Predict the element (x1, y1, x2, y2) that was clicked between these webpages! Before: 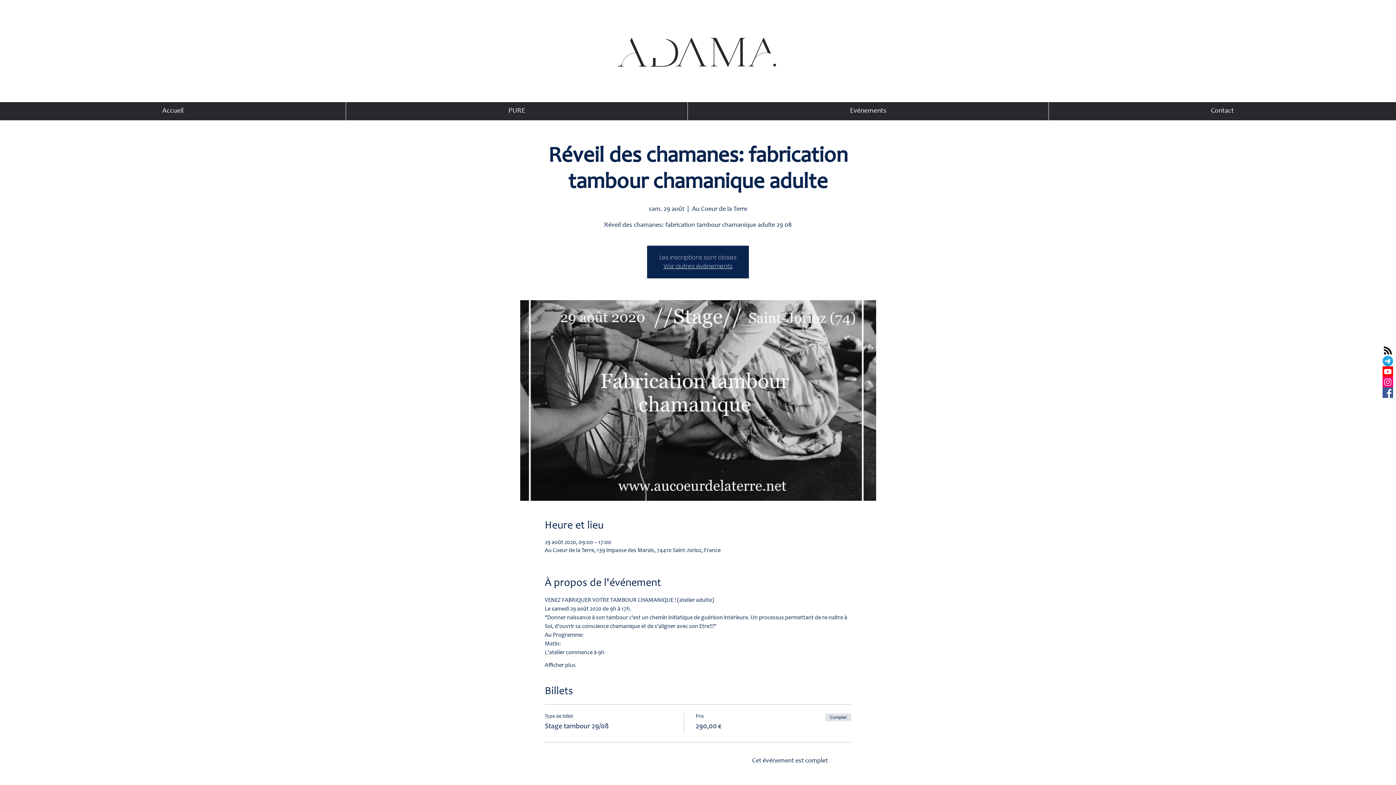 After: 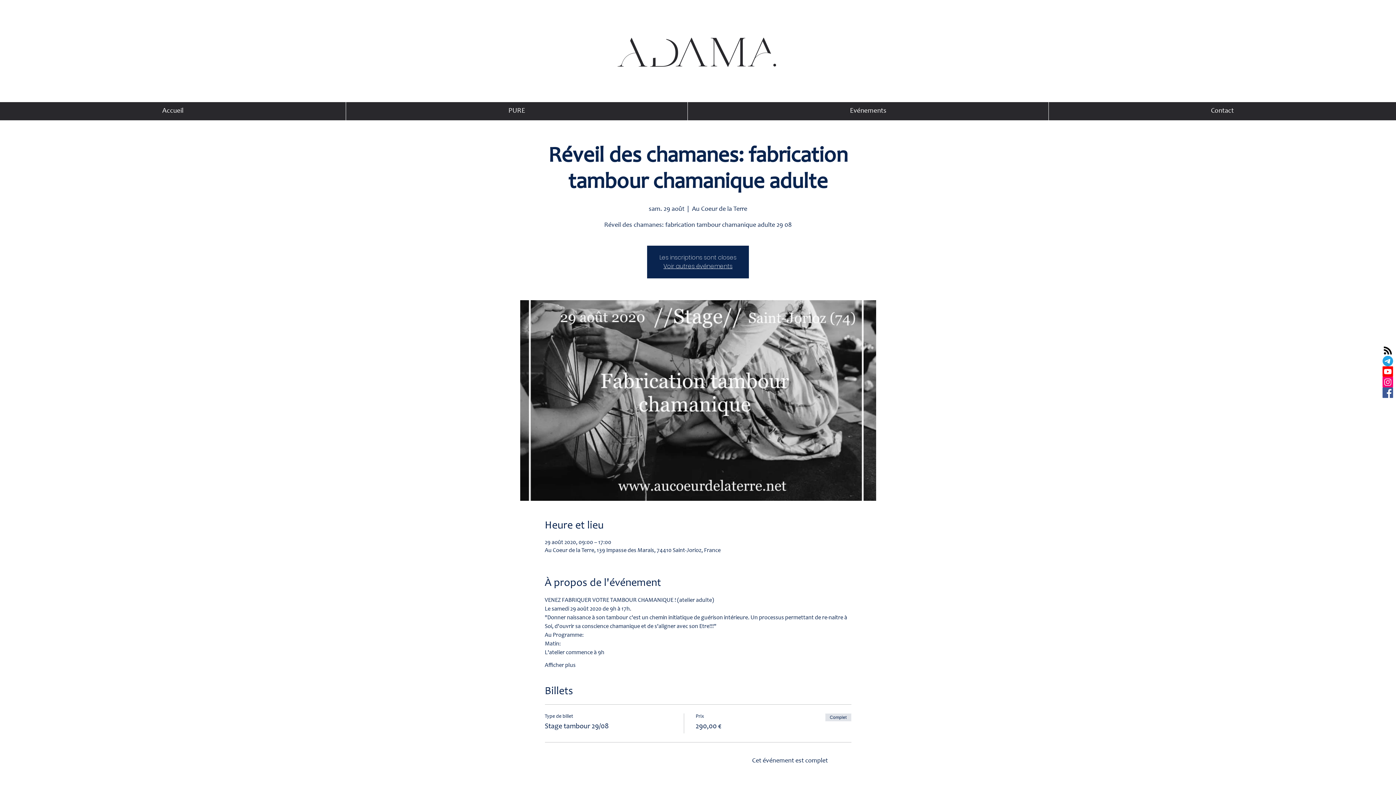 Action: bbox: (1382, 387, 1393, 398) label: Facebook Social Icône